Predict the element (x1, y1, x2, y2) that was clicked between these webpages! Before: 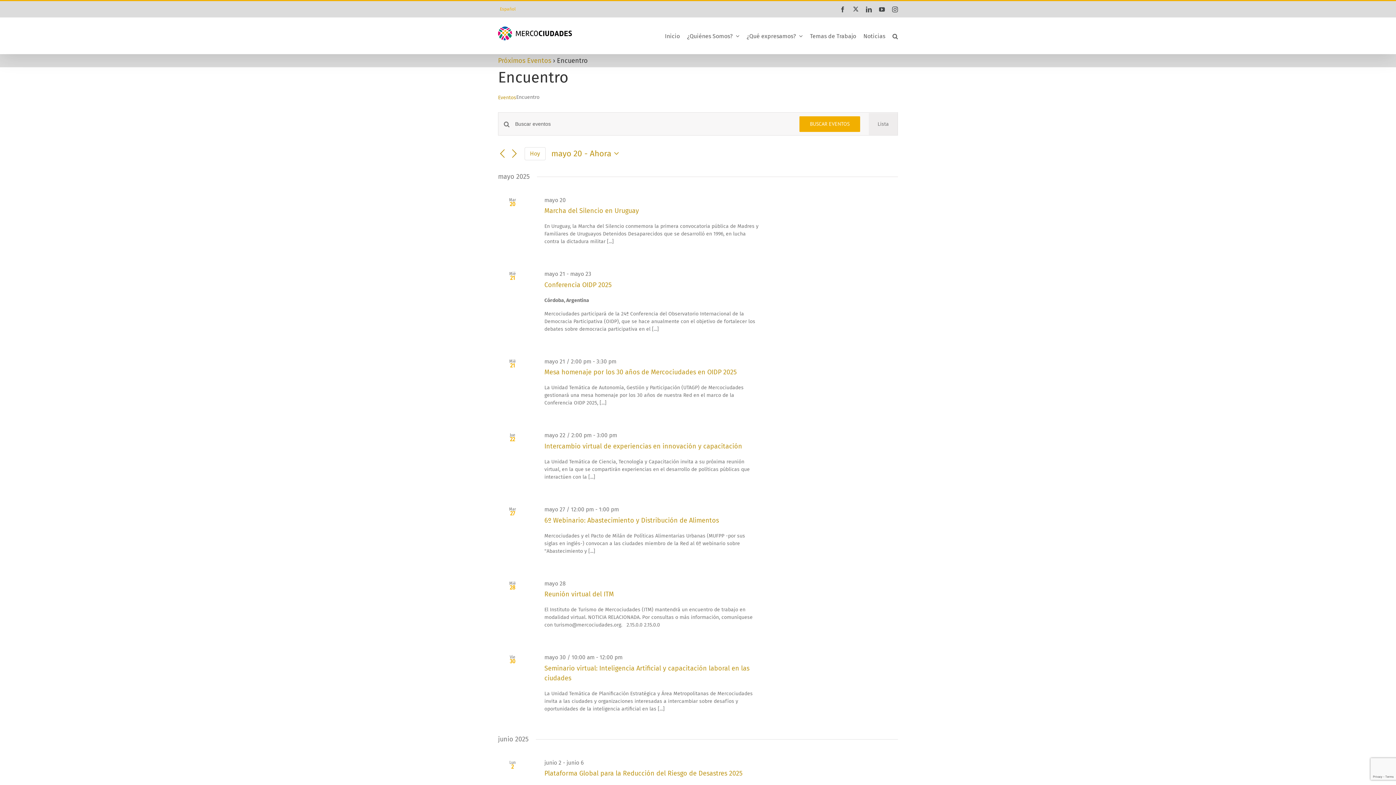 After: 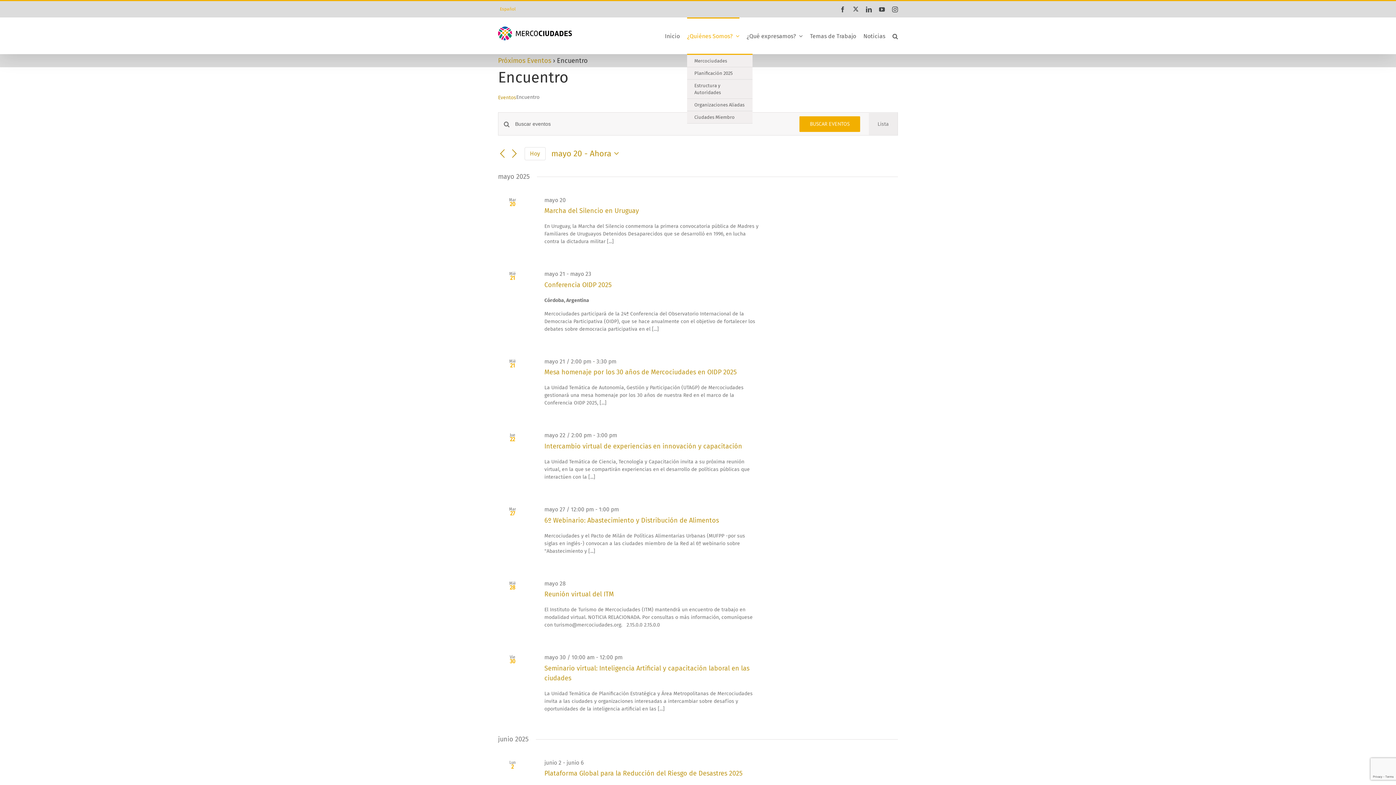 Action: bbox: (687, 17, 739, 53) label: ¿Quiénes Somos?